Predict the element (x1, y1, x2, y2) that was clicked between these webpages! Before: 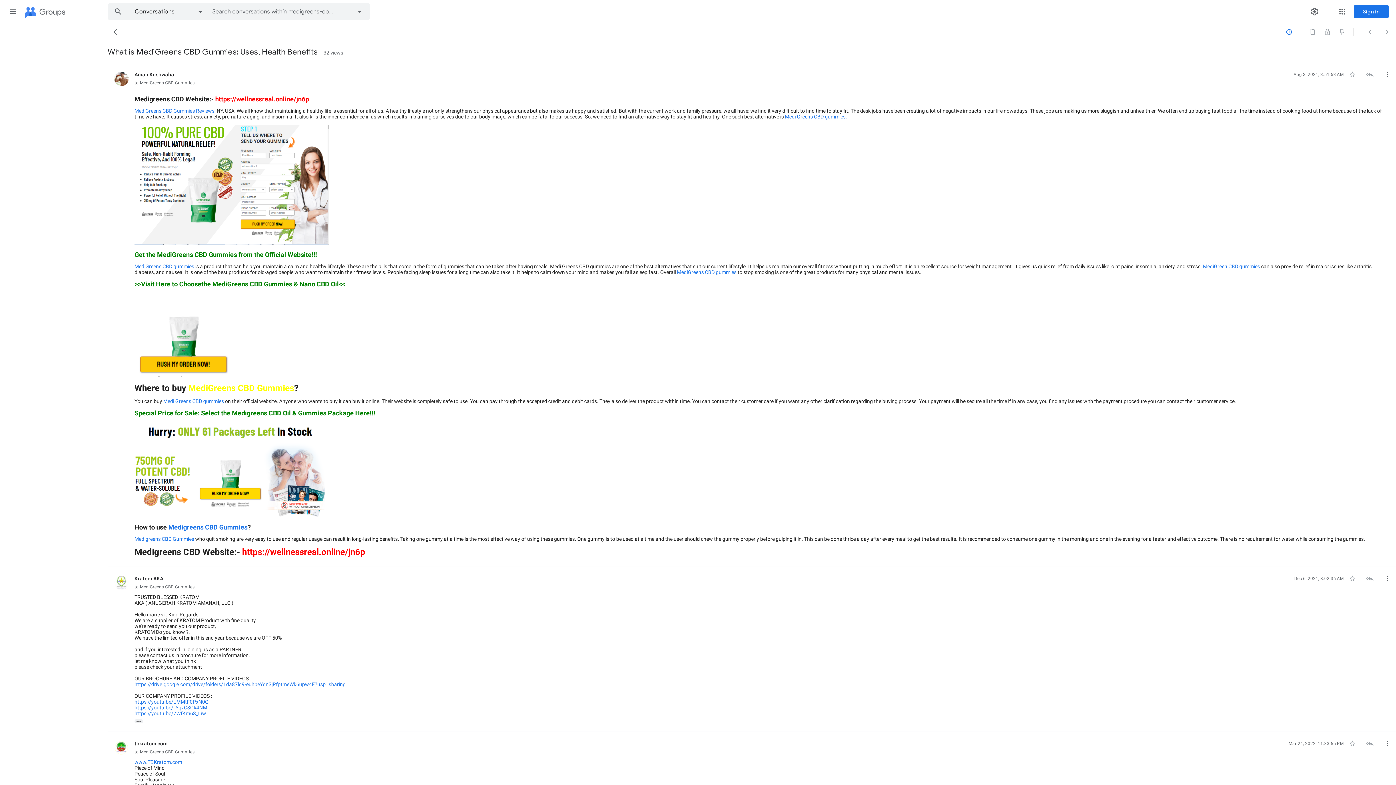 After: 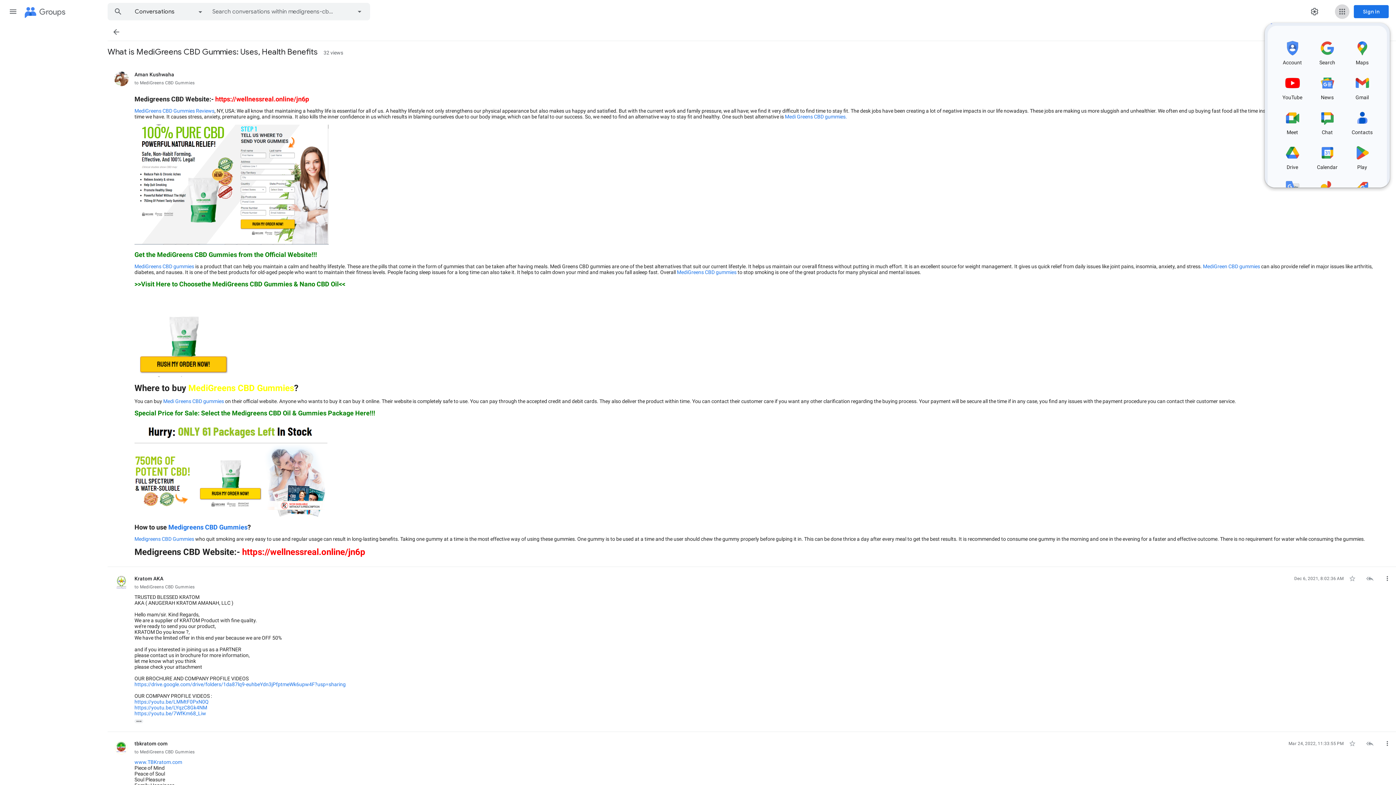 Action: bbox: (1335, 4, 1349, 18) label: Google apps